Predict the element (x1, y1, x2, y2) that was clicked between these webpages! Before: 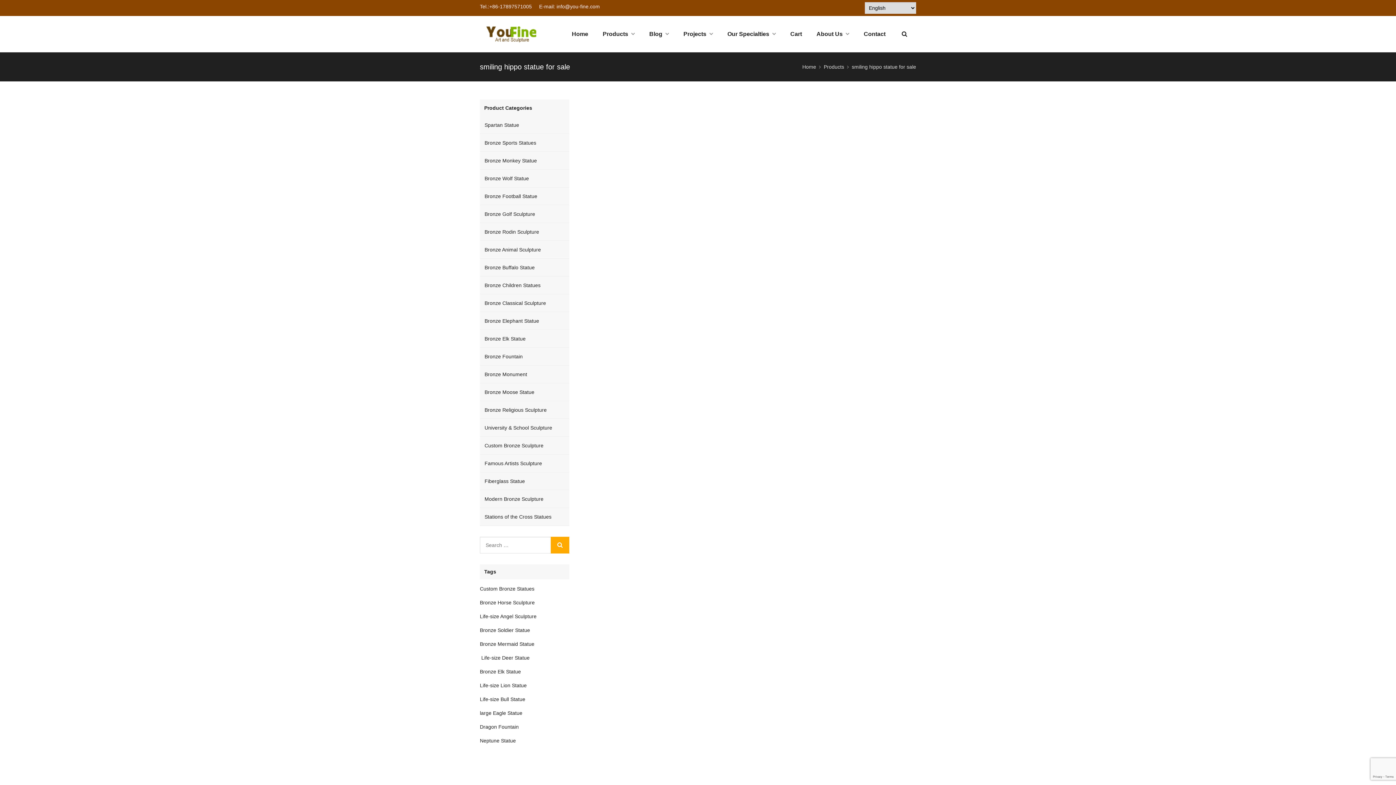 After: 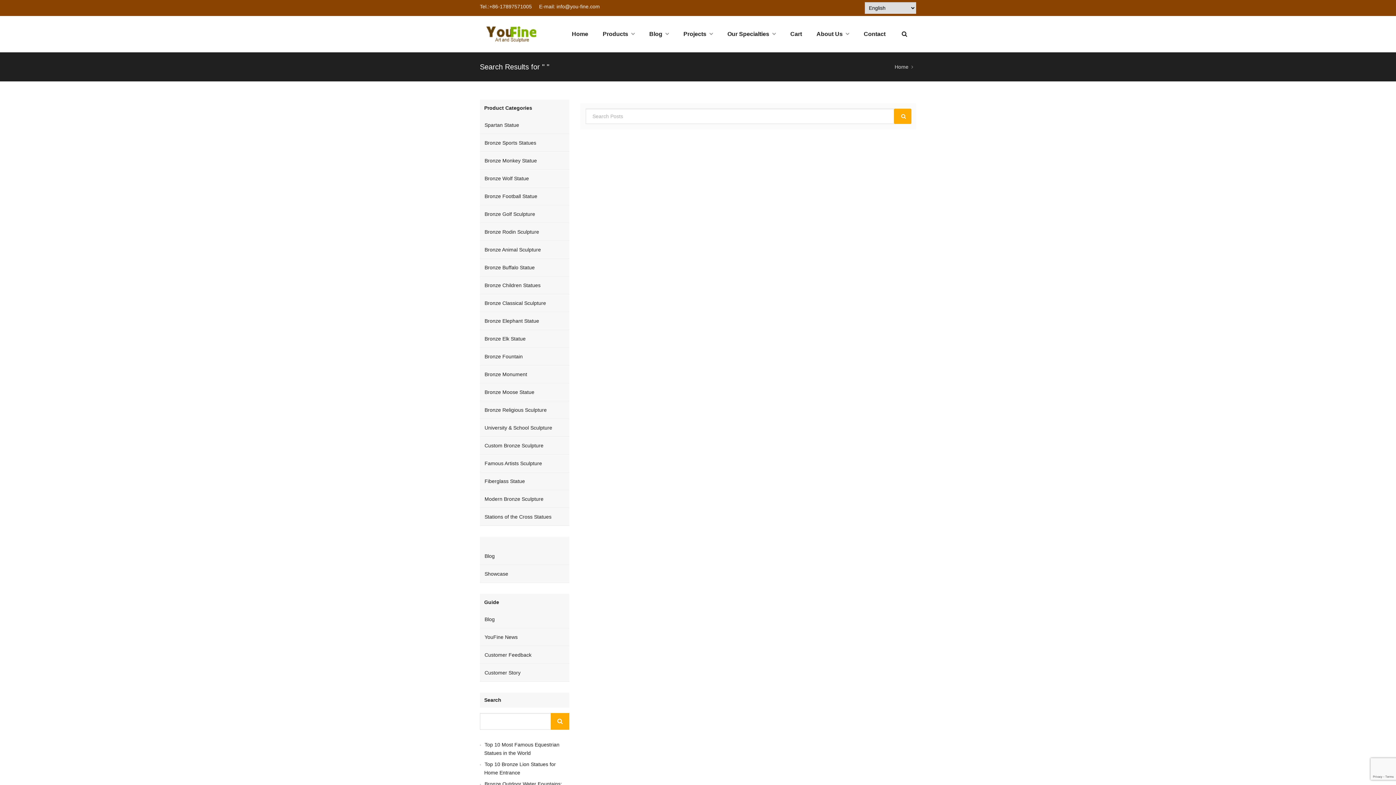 Action: bbox: (550, 537, 569, 553)